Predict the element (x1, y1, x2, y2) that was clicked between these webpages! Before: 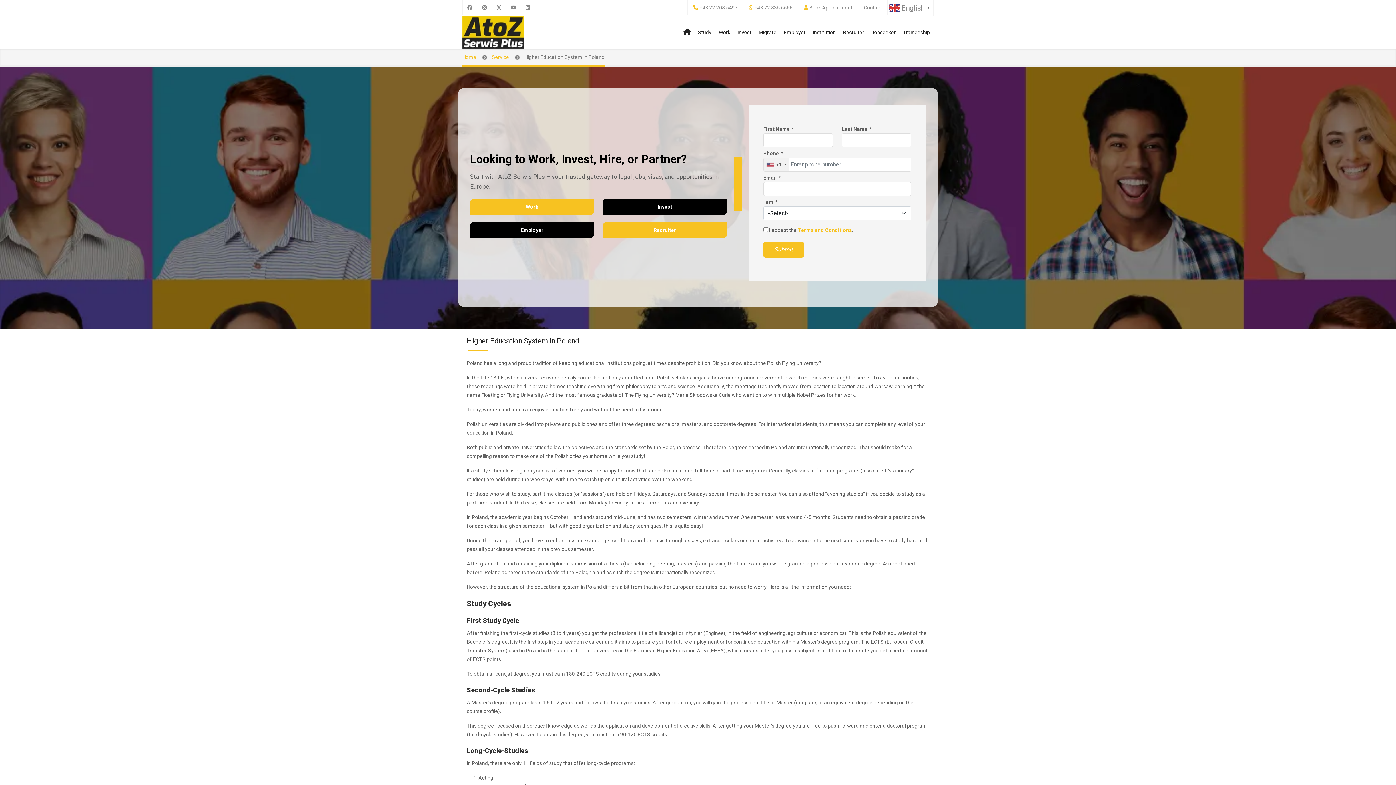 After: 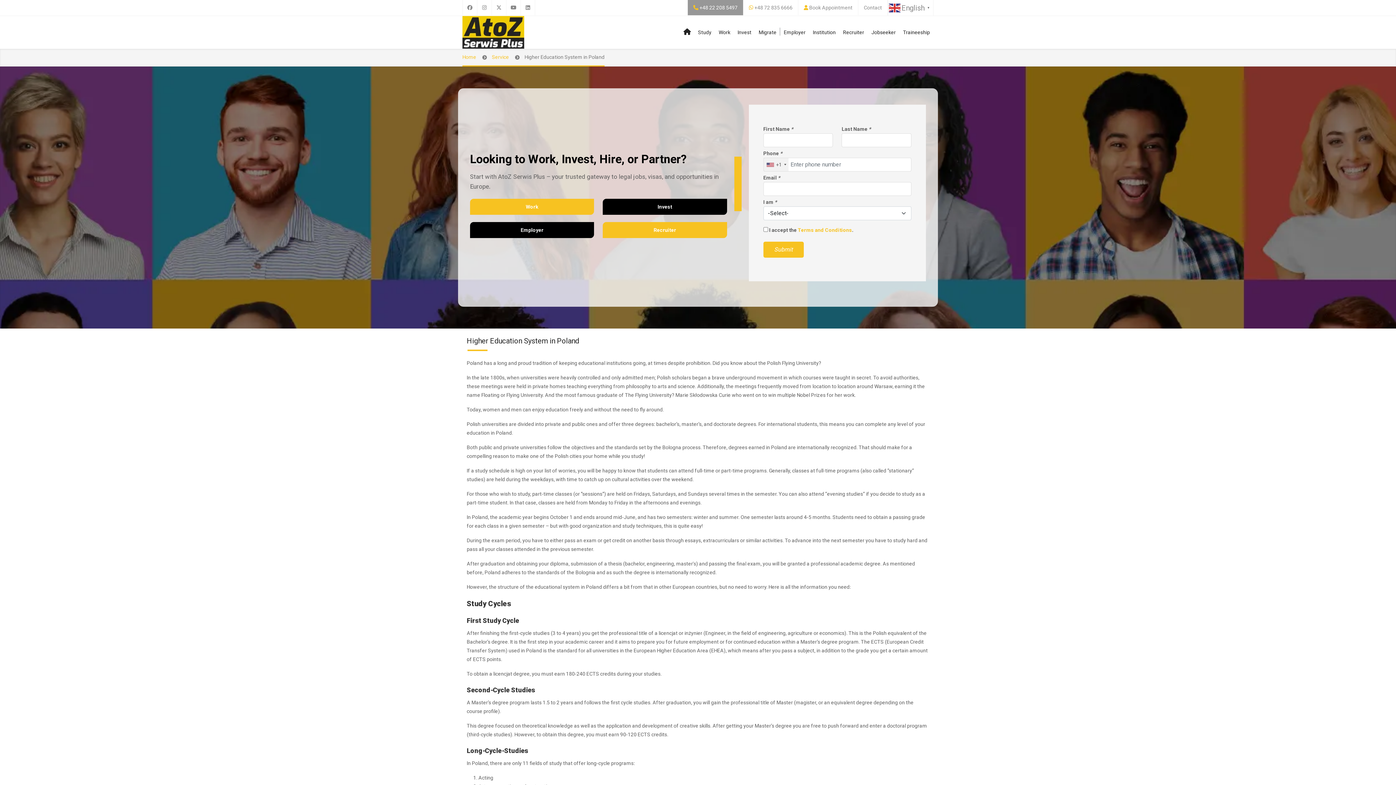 Action: label: +48 22 208 5497 bbox: (699, 4, 737, 10)